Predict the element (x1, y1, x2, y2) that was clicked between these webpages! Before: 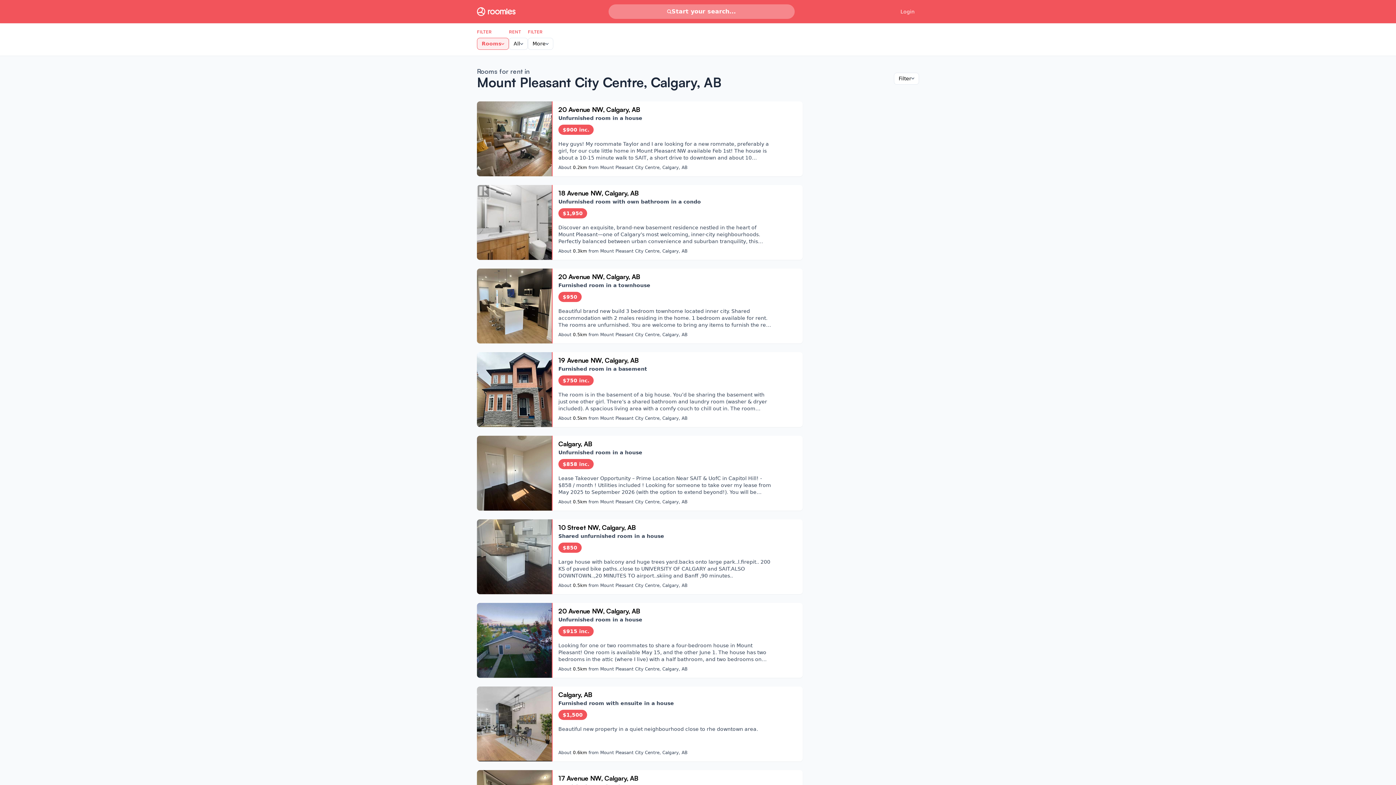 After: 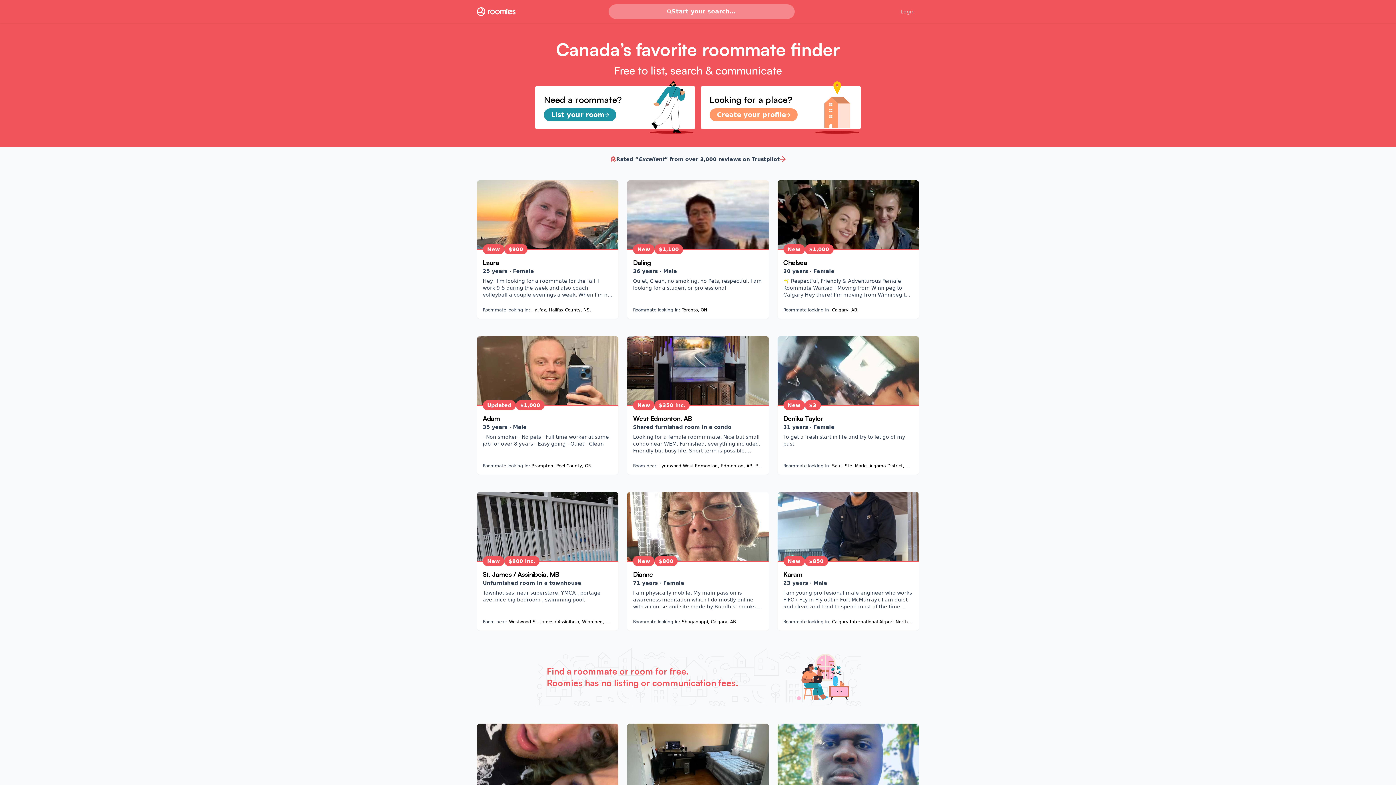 Action: label: Roomies home bbox: (477, 7, 515, 16)